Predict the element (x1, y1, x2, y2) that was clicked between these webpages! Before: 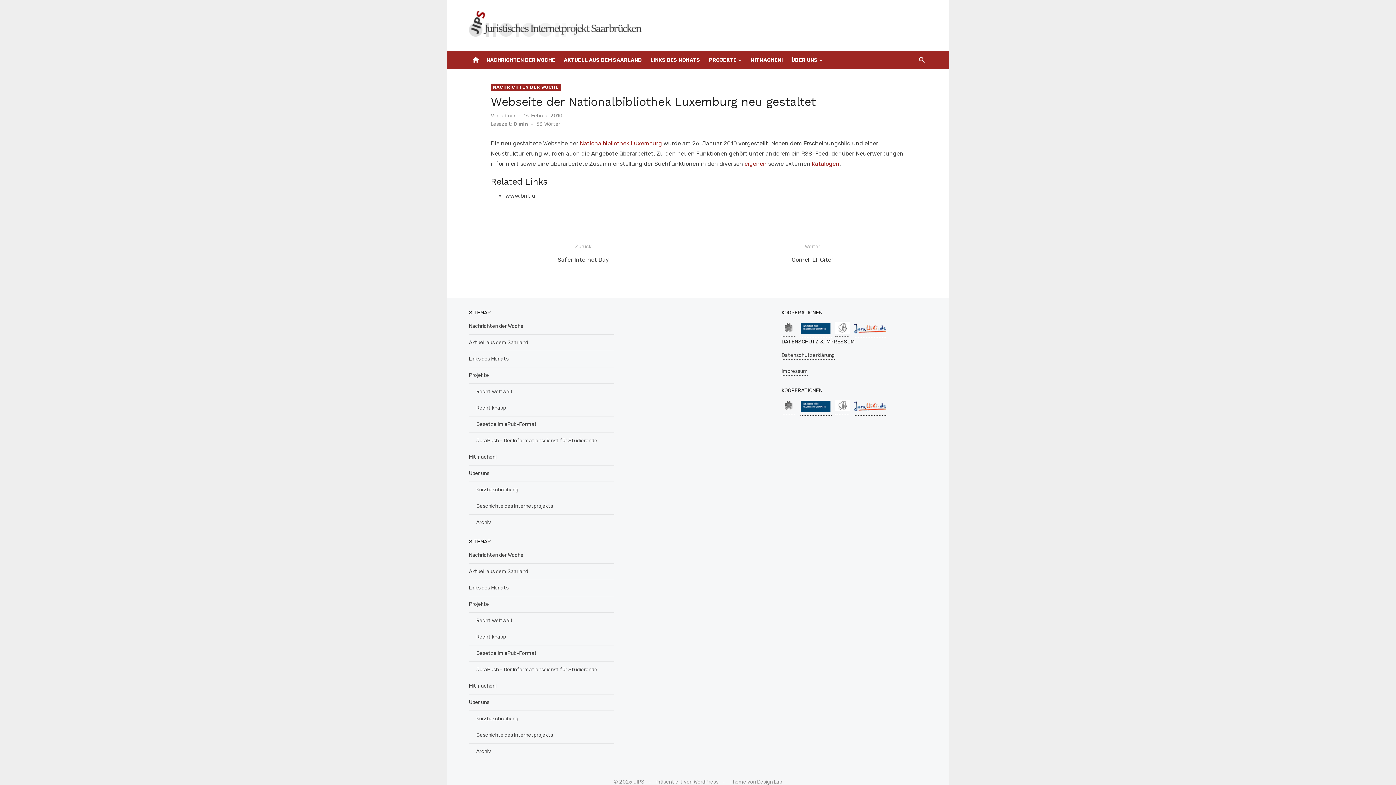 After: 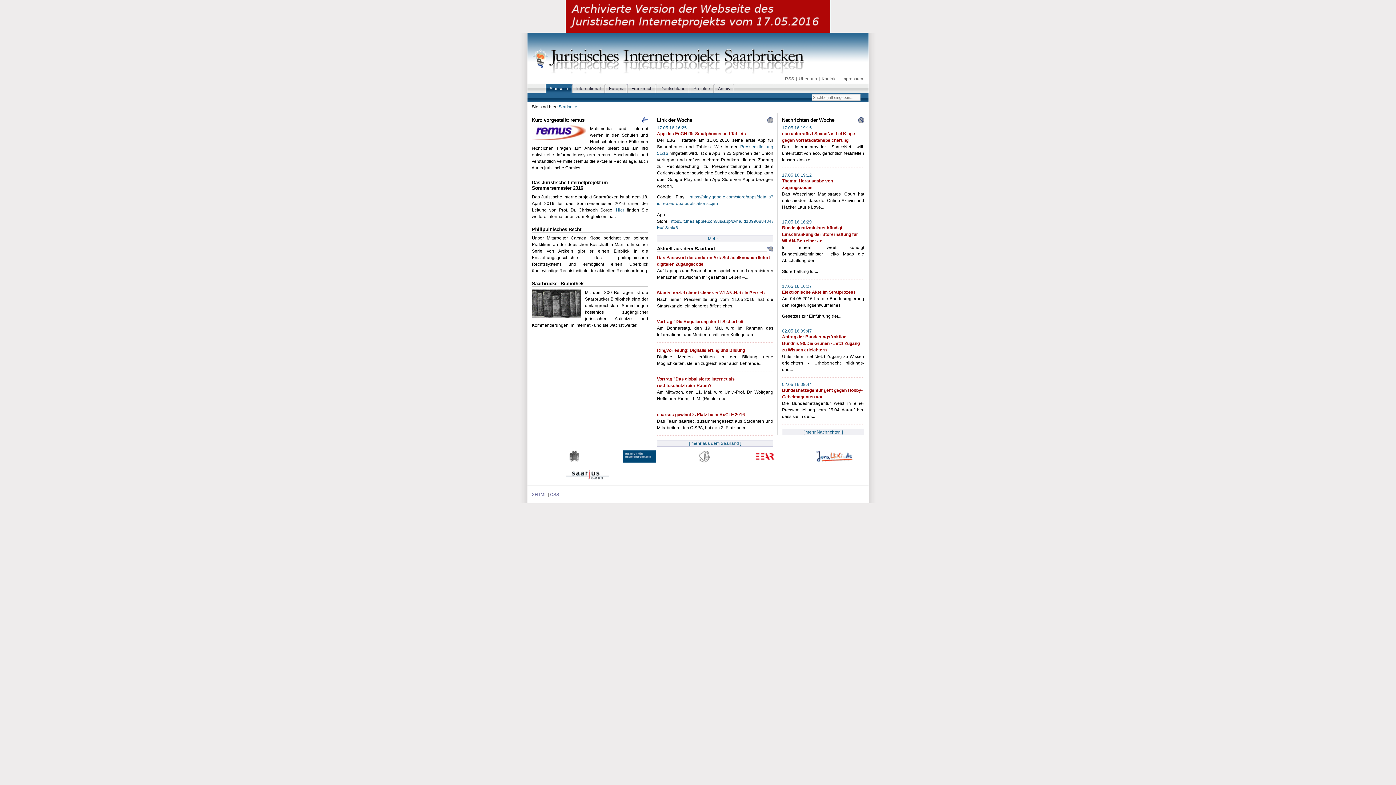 Action: bbox: (469, 748, 491, 754) label: Archiv